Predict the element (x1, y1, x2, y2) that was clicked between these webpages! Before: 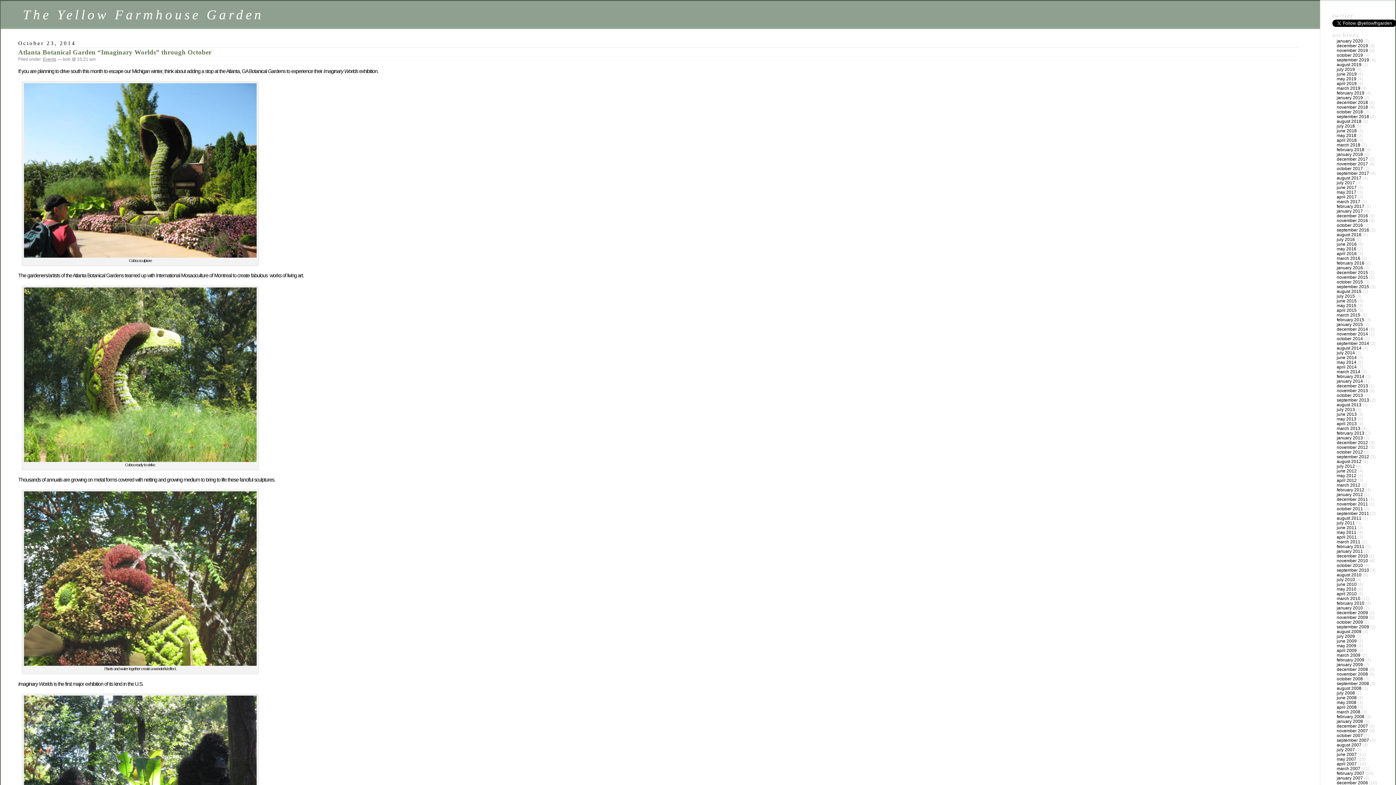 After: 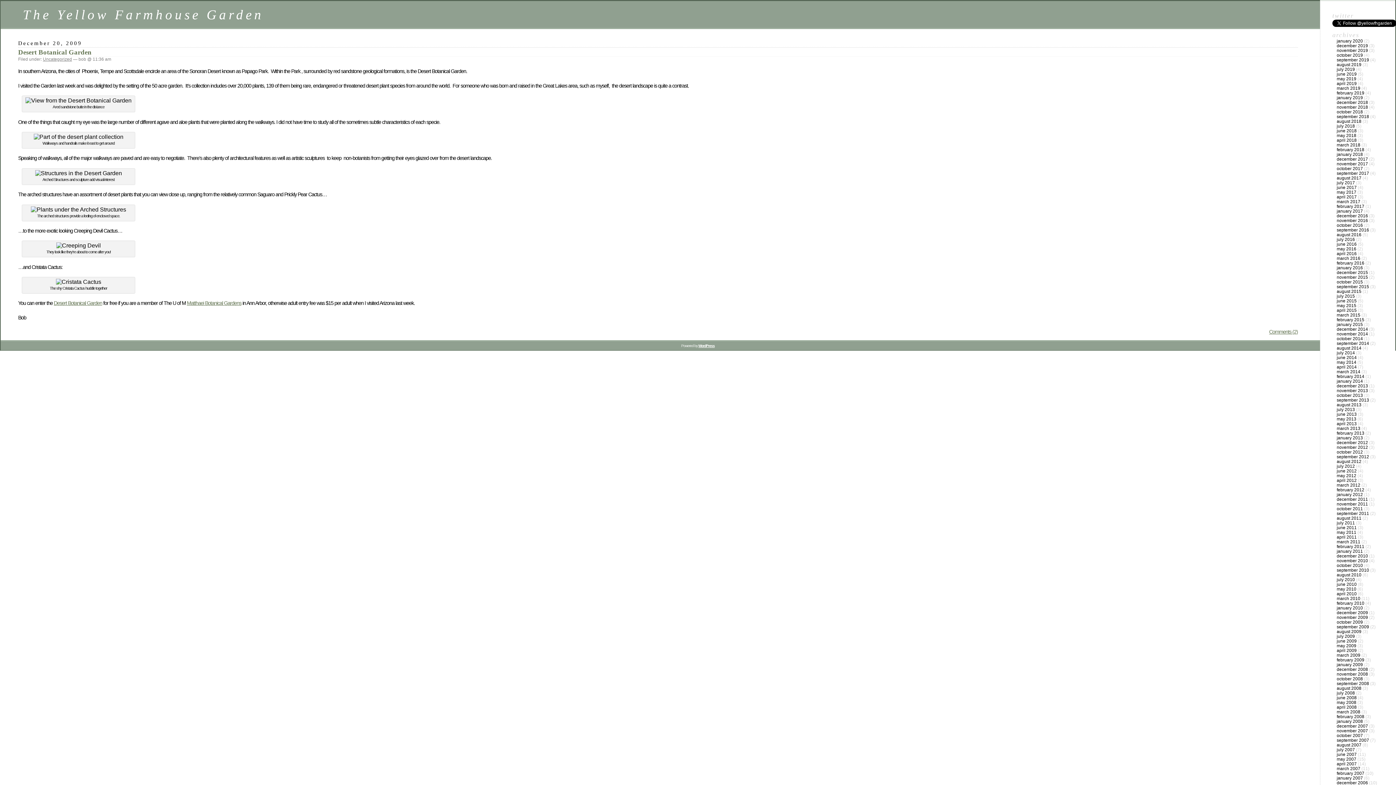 Action: bbox: (1337, 610, 1368, 615) label: december 2009